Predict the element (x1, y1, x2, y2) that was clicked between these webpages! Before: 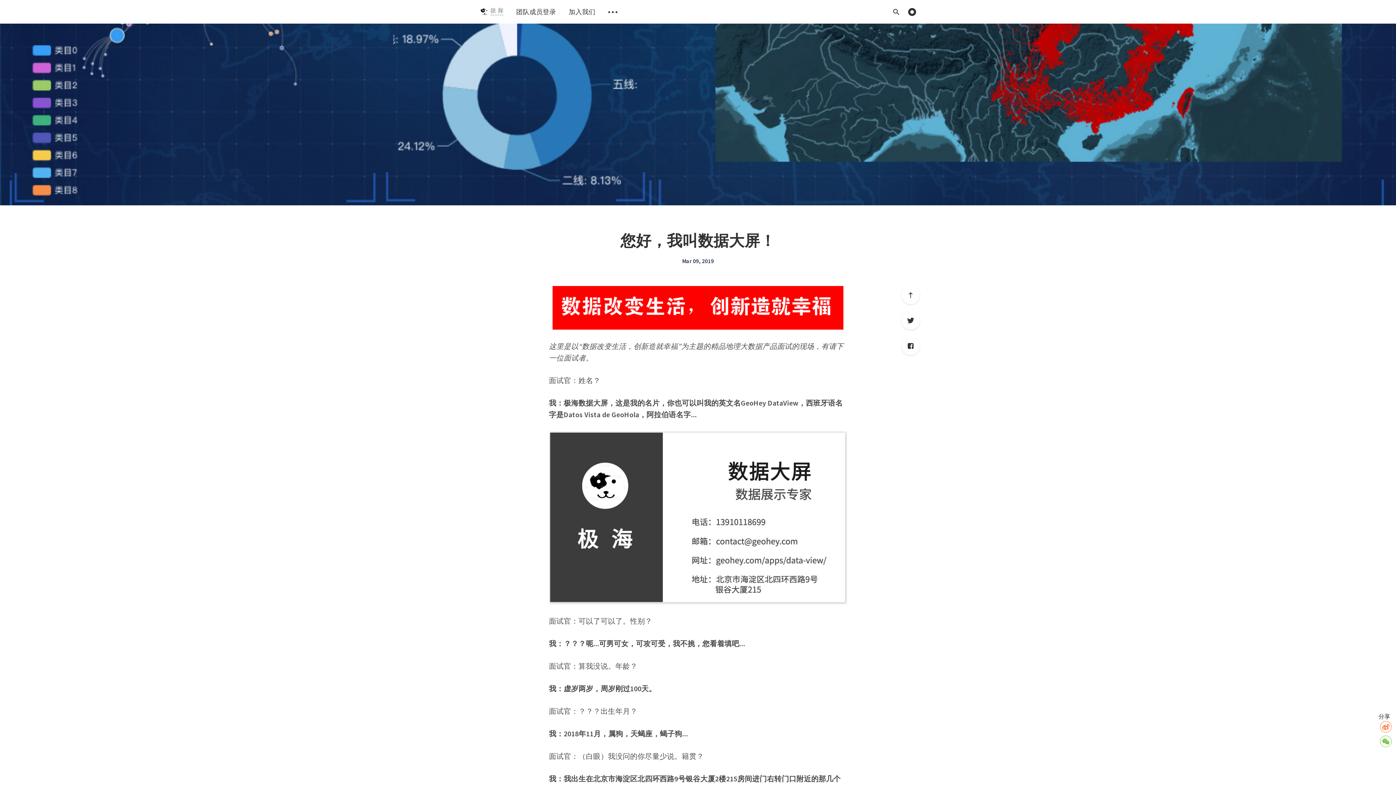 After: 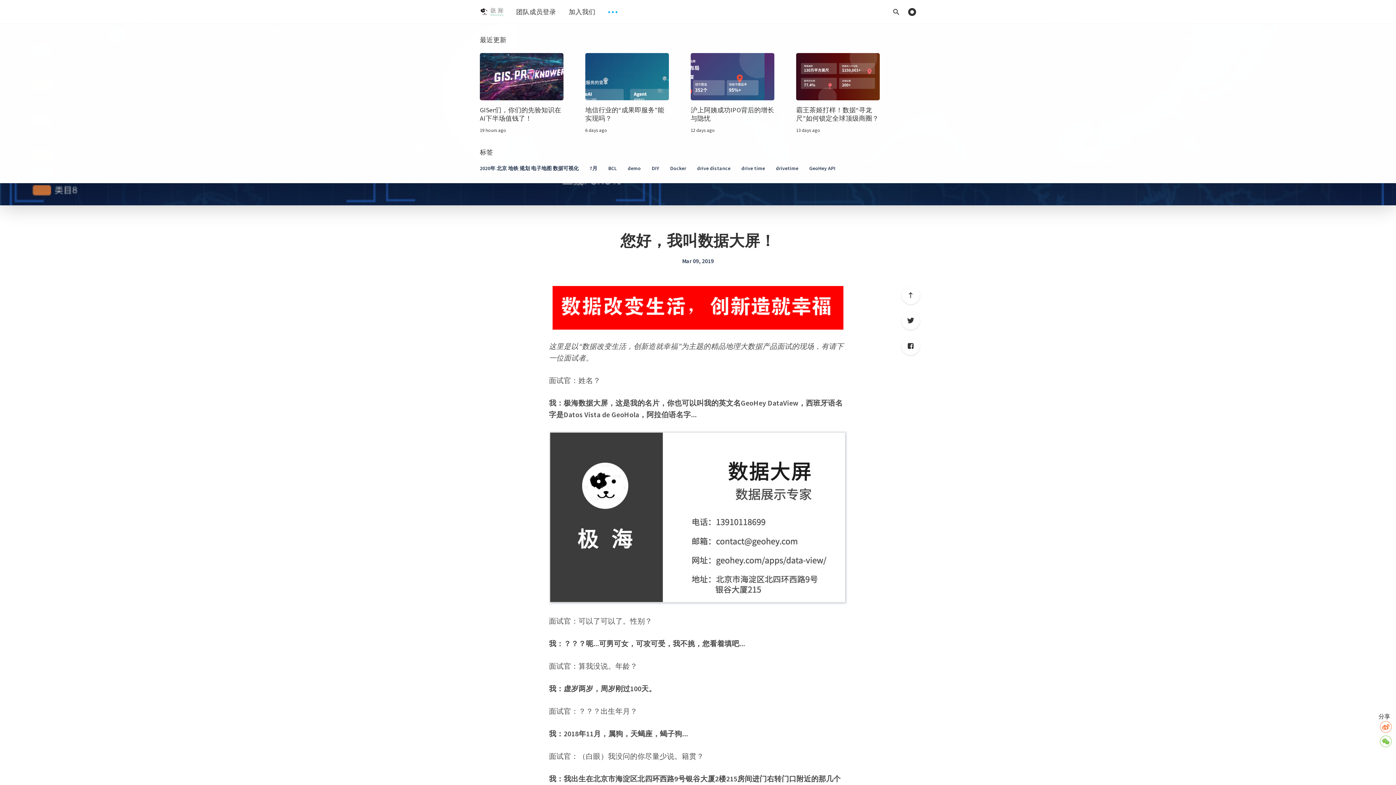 Action: label: Toggle submenu bbox: (608, 7, 617, 16)